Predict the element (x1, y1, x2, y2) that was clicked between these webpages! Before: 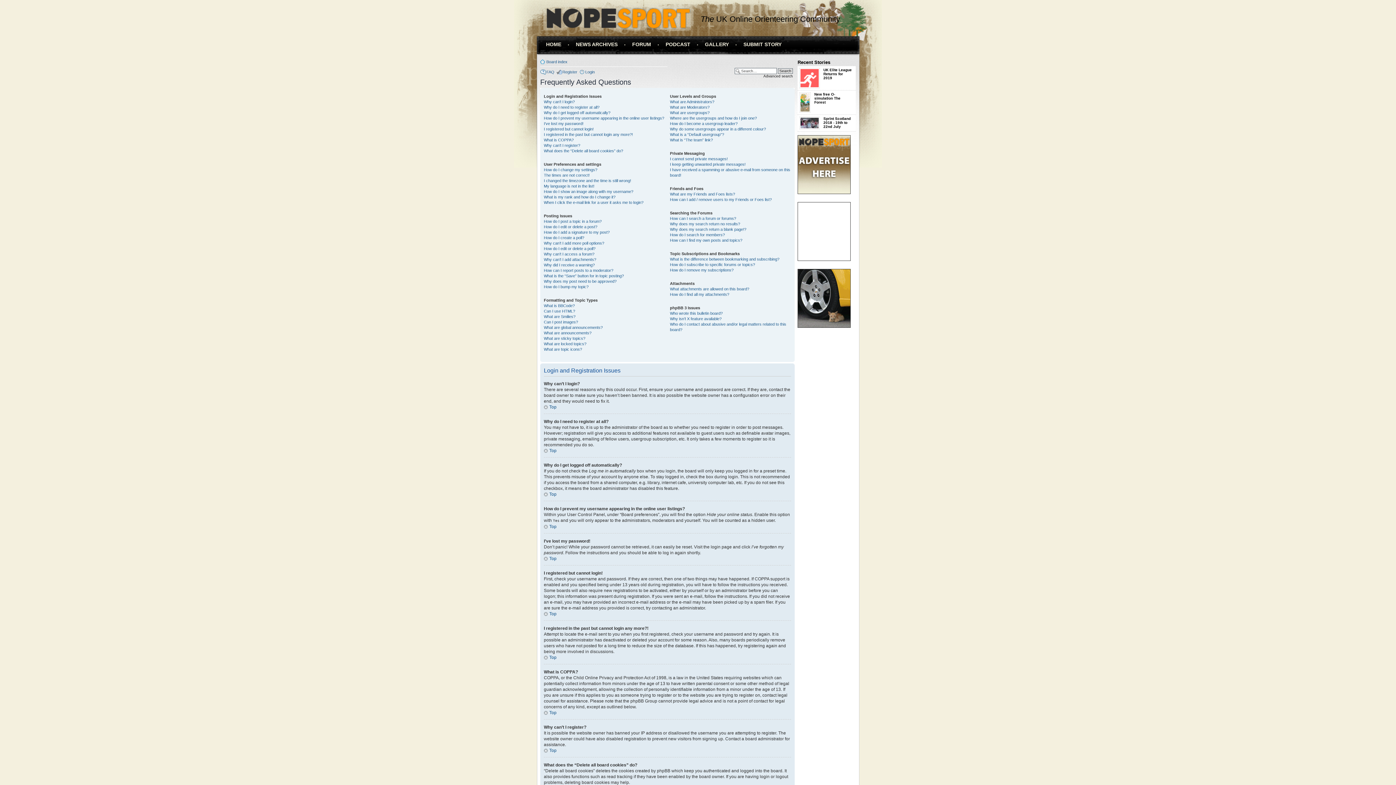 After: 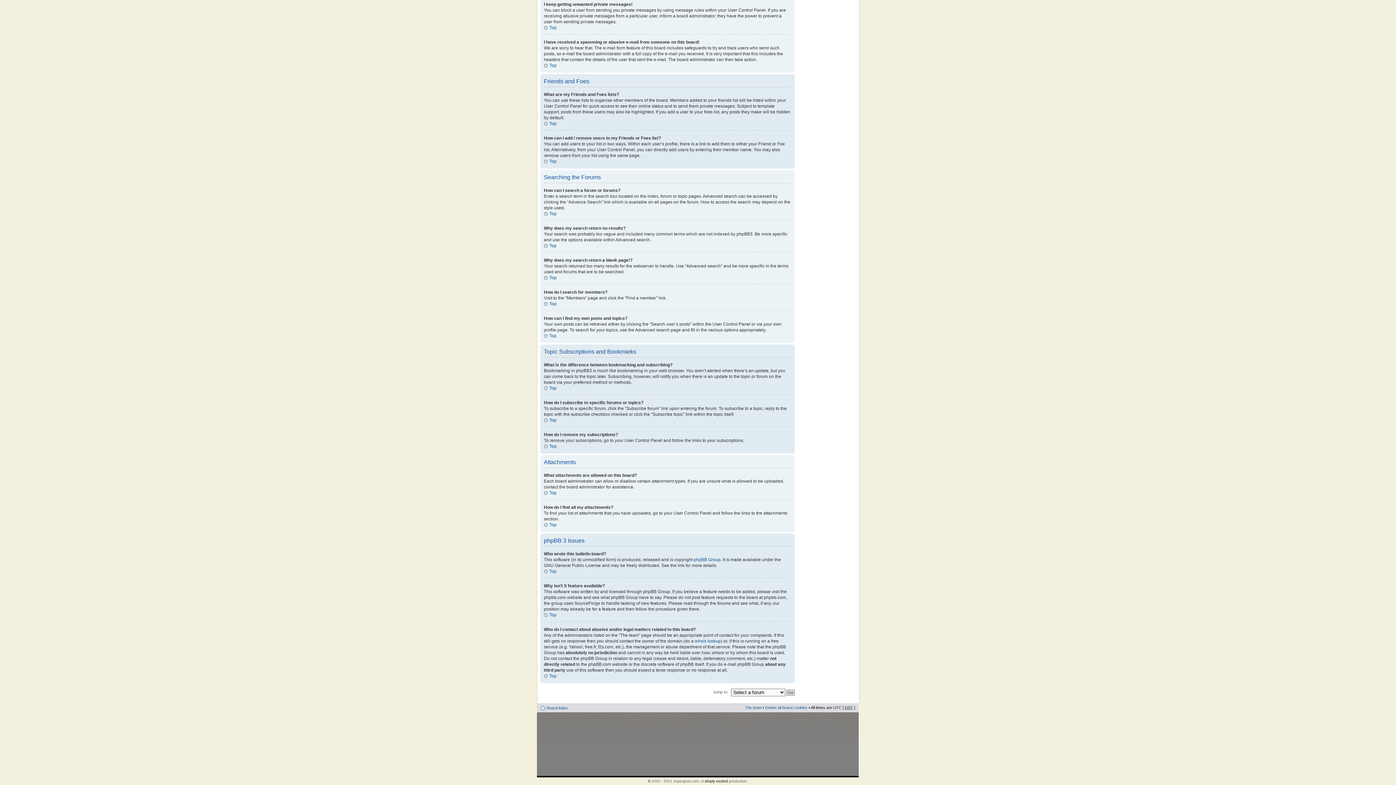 Action: bbox: (670, 216, 736, 220) label: How can I search a forum or forums?